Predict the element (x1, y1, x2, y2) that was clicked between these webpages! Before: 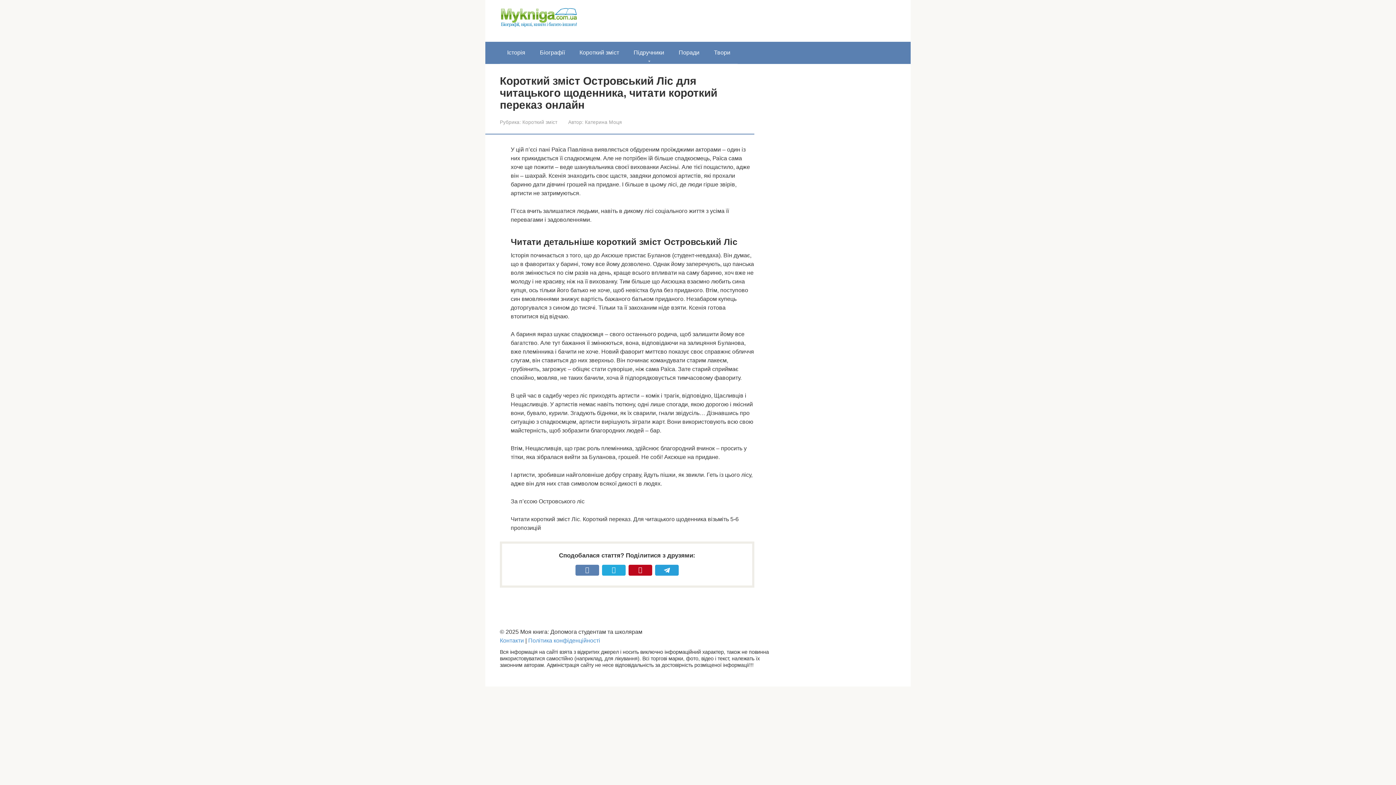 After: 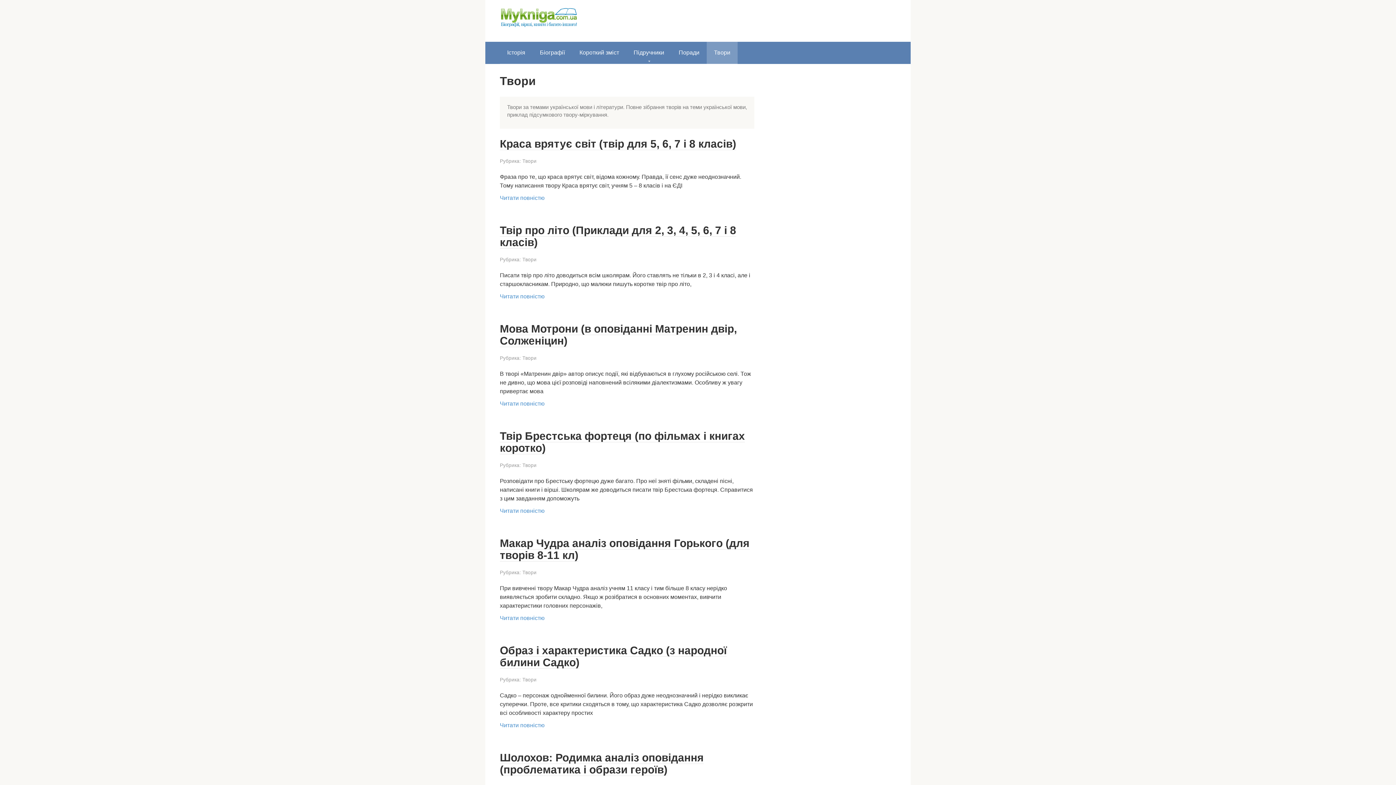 Action: label: Твори bbox: (706, 41, 737, 63)